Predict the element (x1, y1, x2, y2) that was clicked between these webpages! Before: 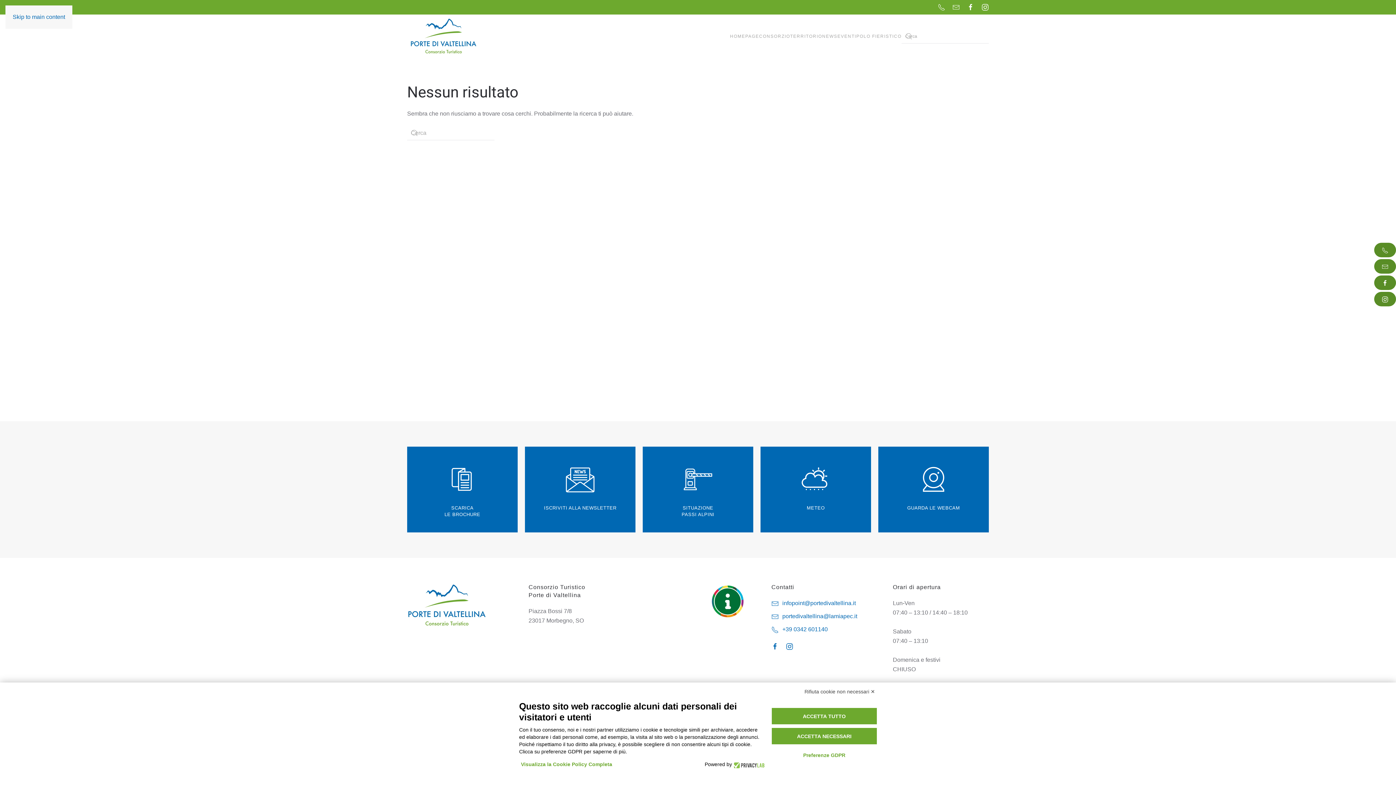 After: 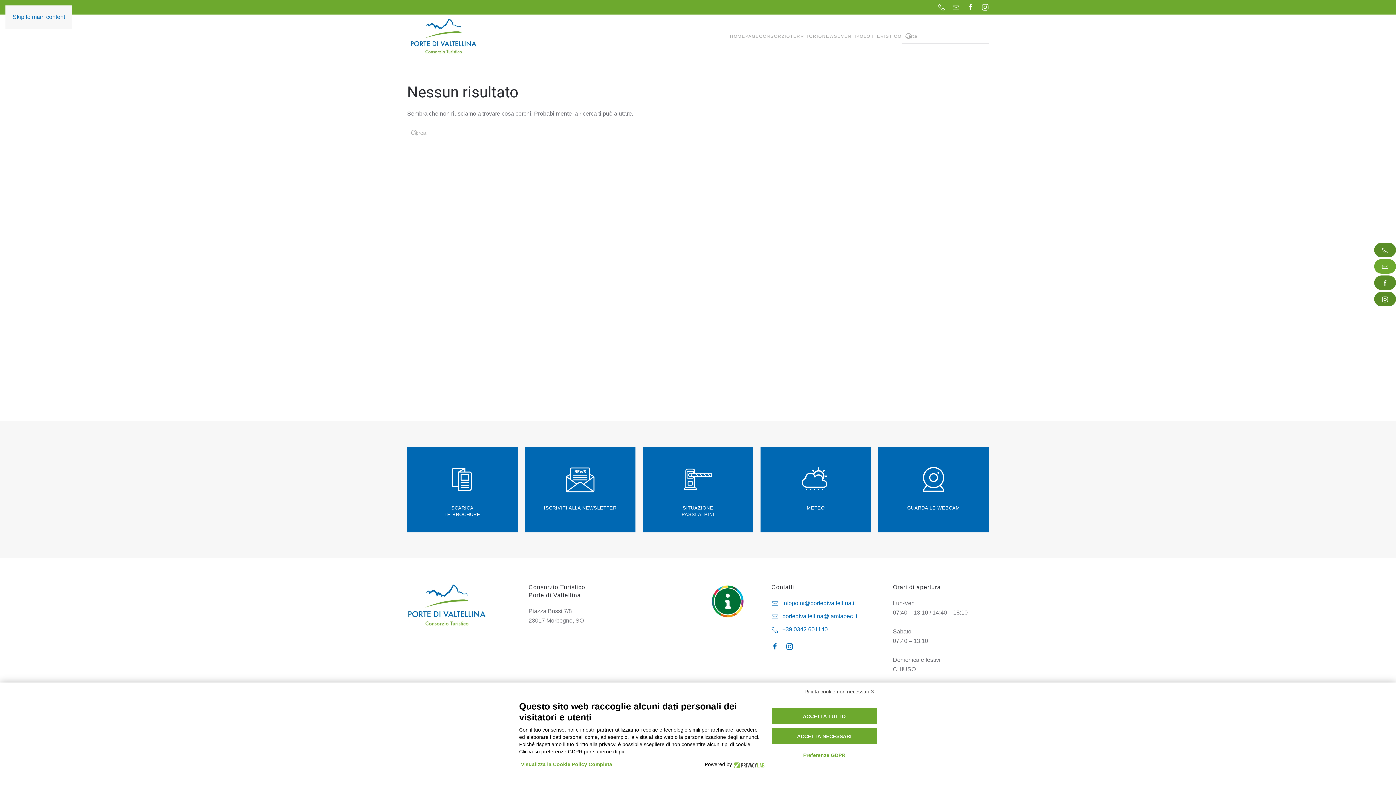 Action: bbox: (1374, 259, 1396, 273)